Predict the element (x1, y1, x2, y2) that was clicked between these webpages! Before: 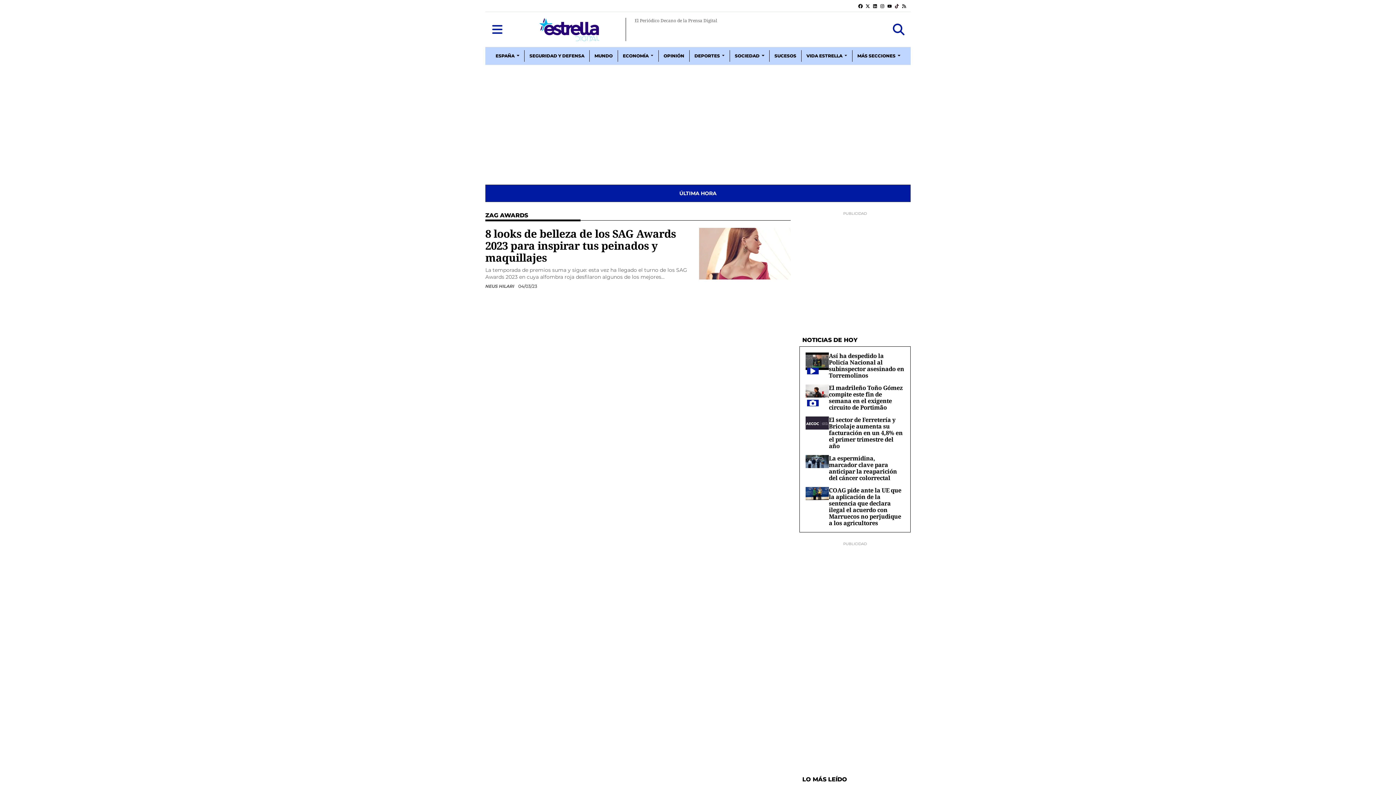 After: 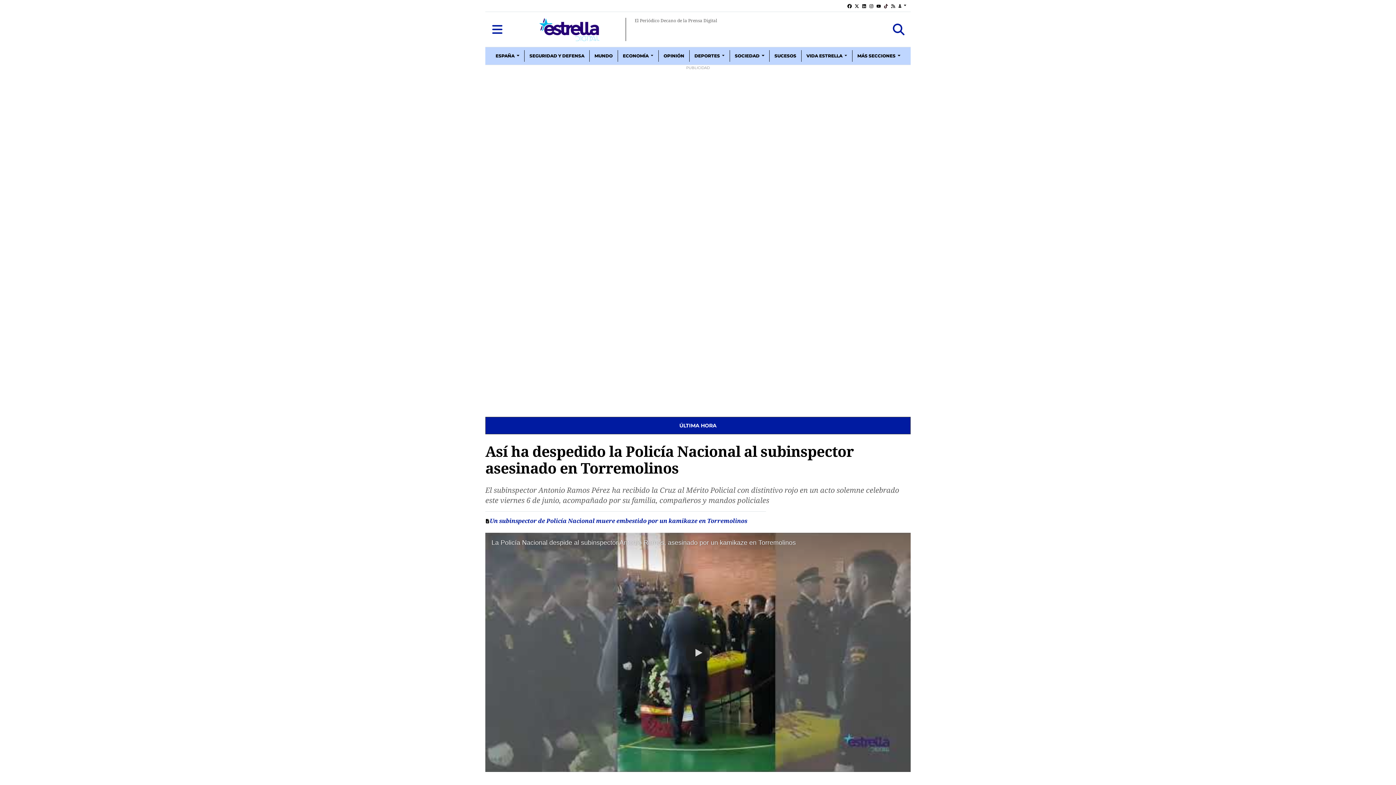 Action: bbox: (809, 368, 816, 374)